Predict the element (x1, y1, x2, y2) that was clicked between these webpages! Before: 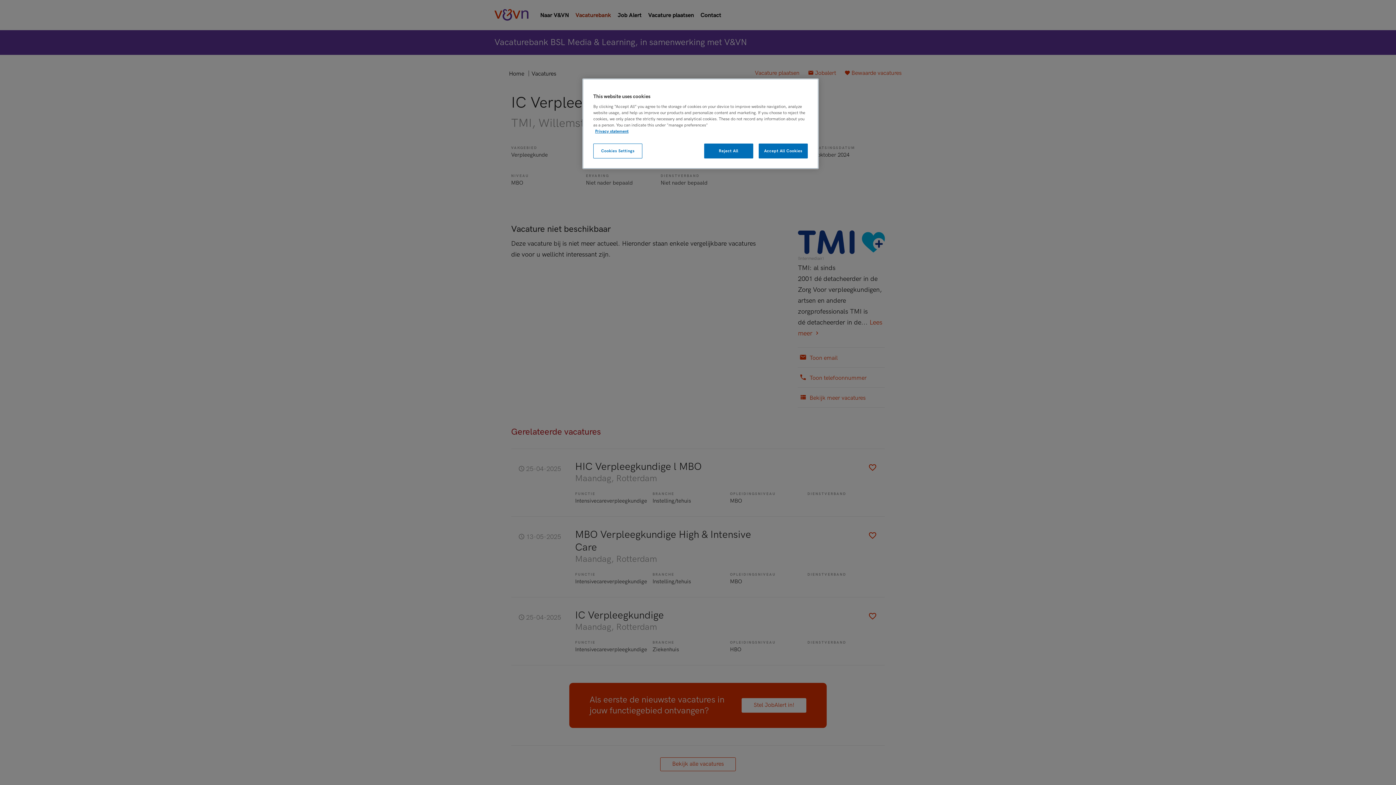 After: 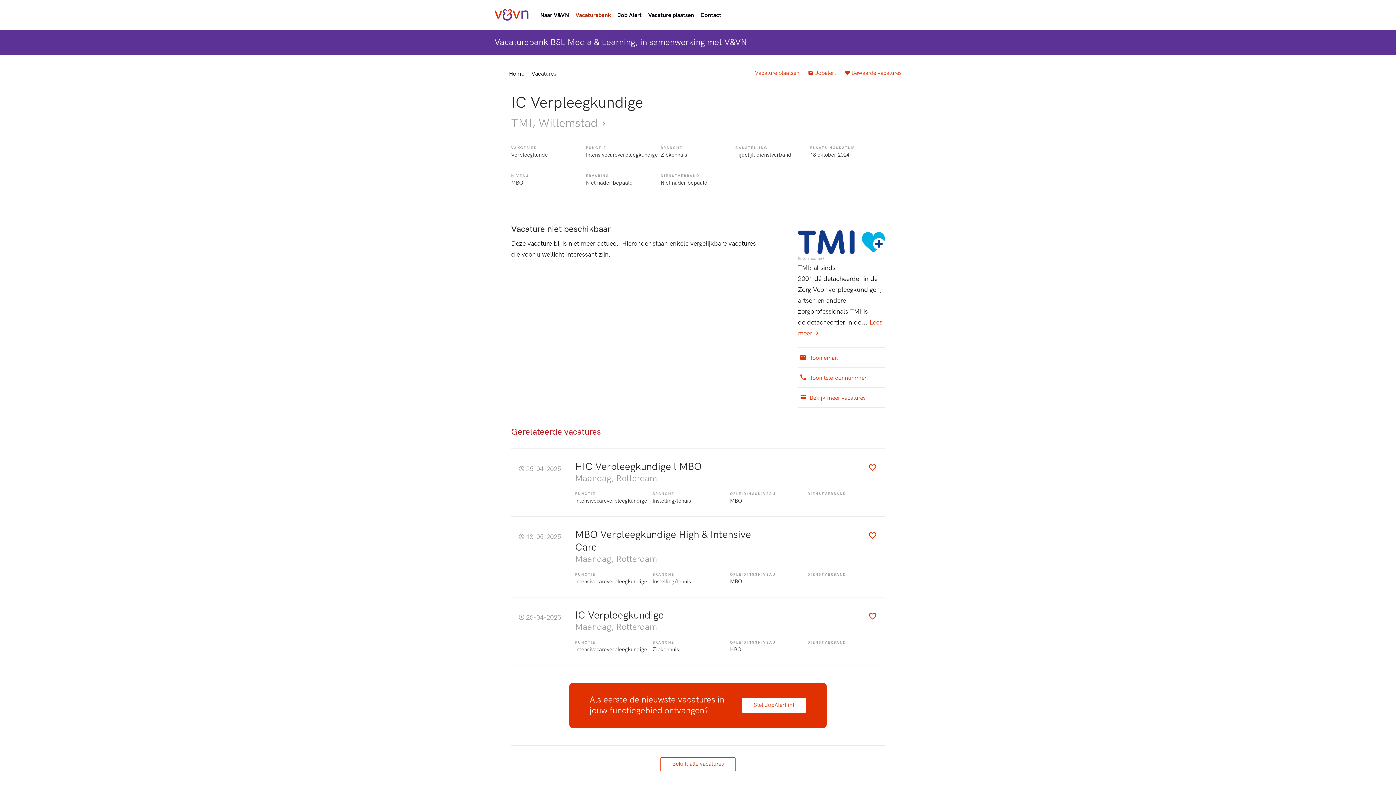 Action: bbox: (704, 143, 753, 158) label: Reject All